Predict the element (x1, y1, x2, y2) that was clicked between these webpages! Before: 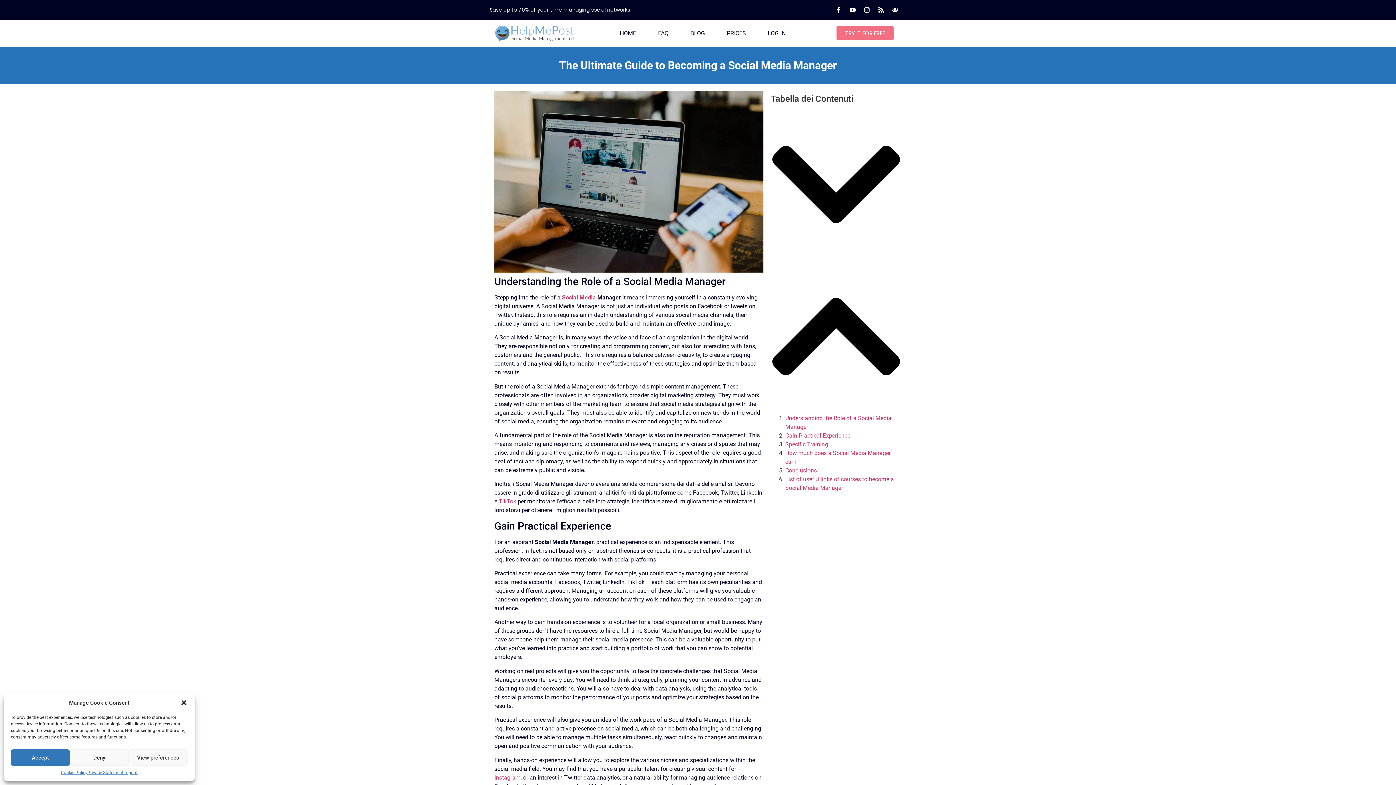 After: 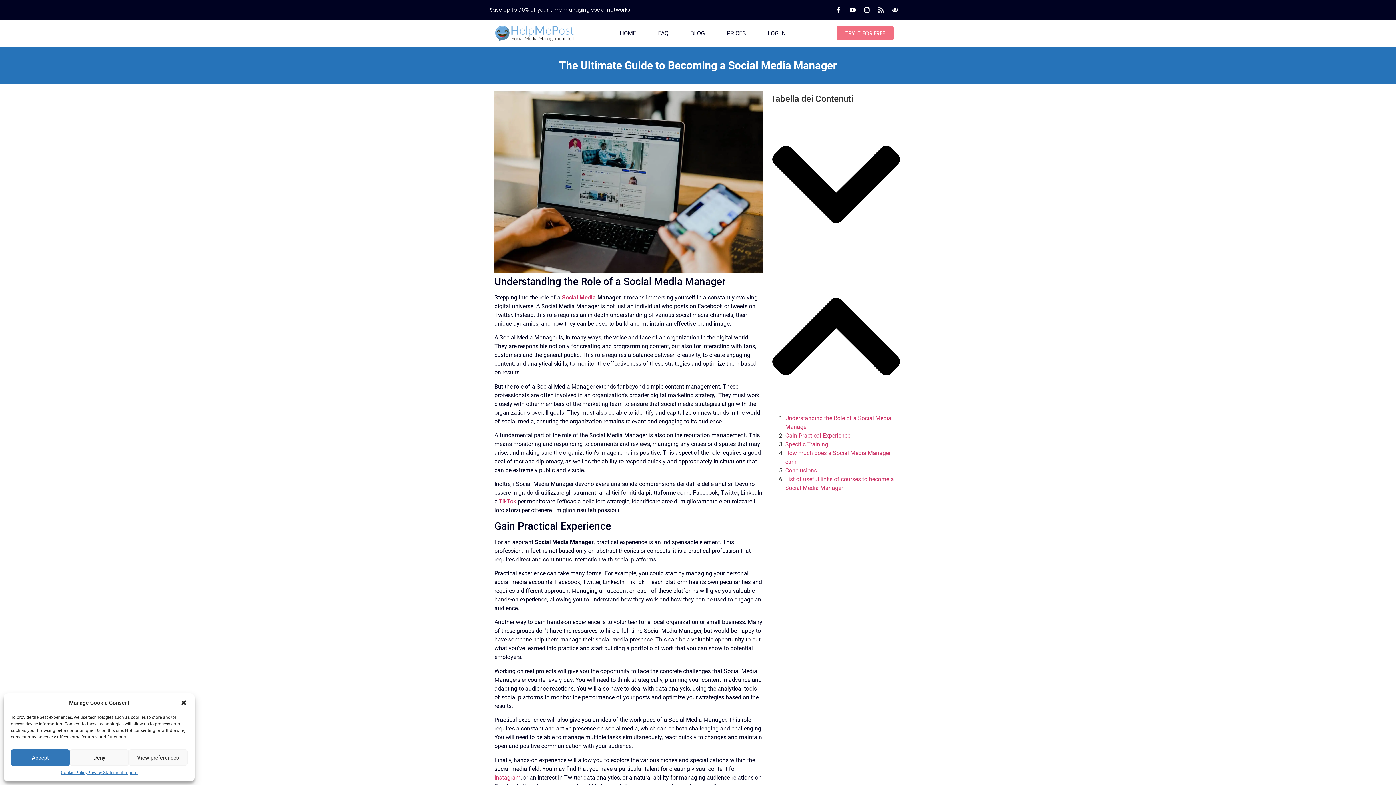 Action: label: Rss bbox: (875, 3, 887, 16)